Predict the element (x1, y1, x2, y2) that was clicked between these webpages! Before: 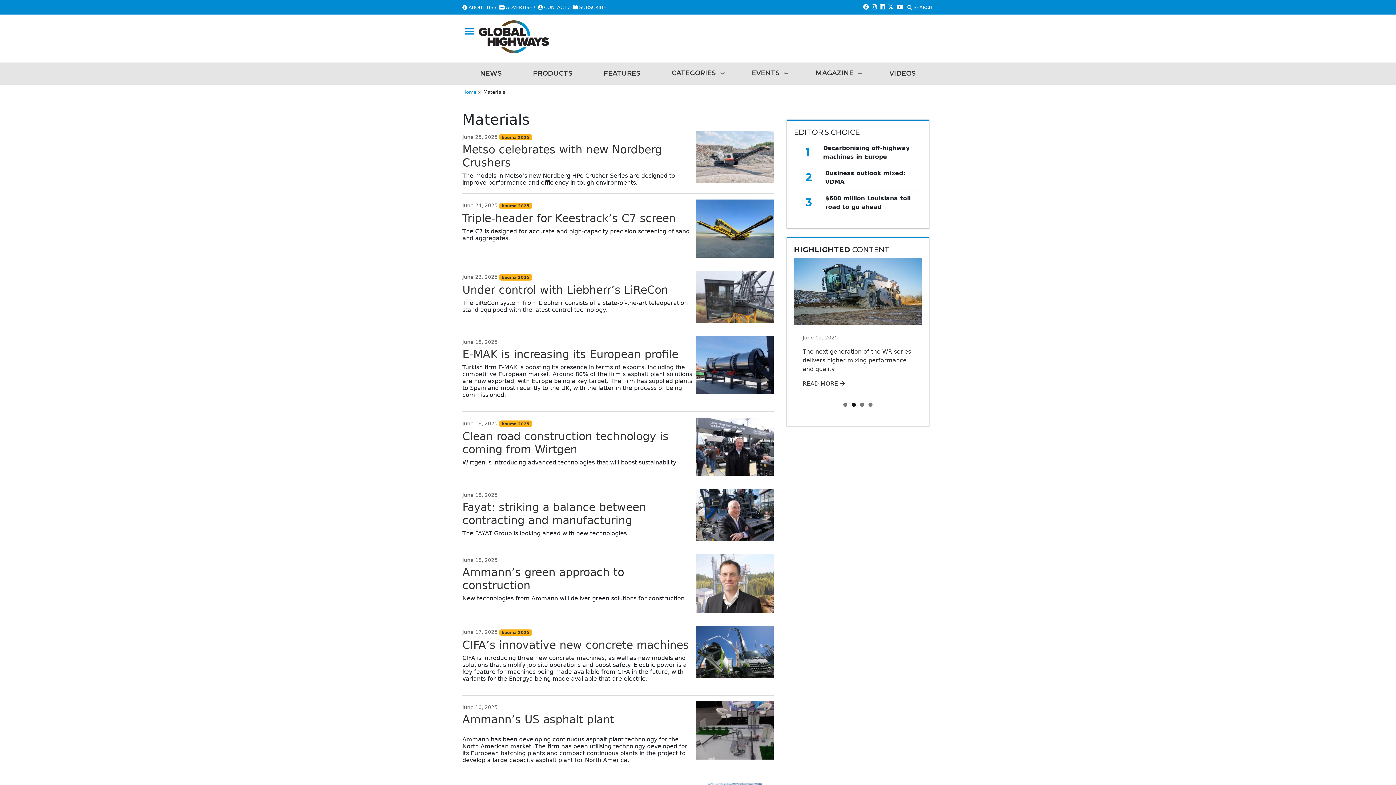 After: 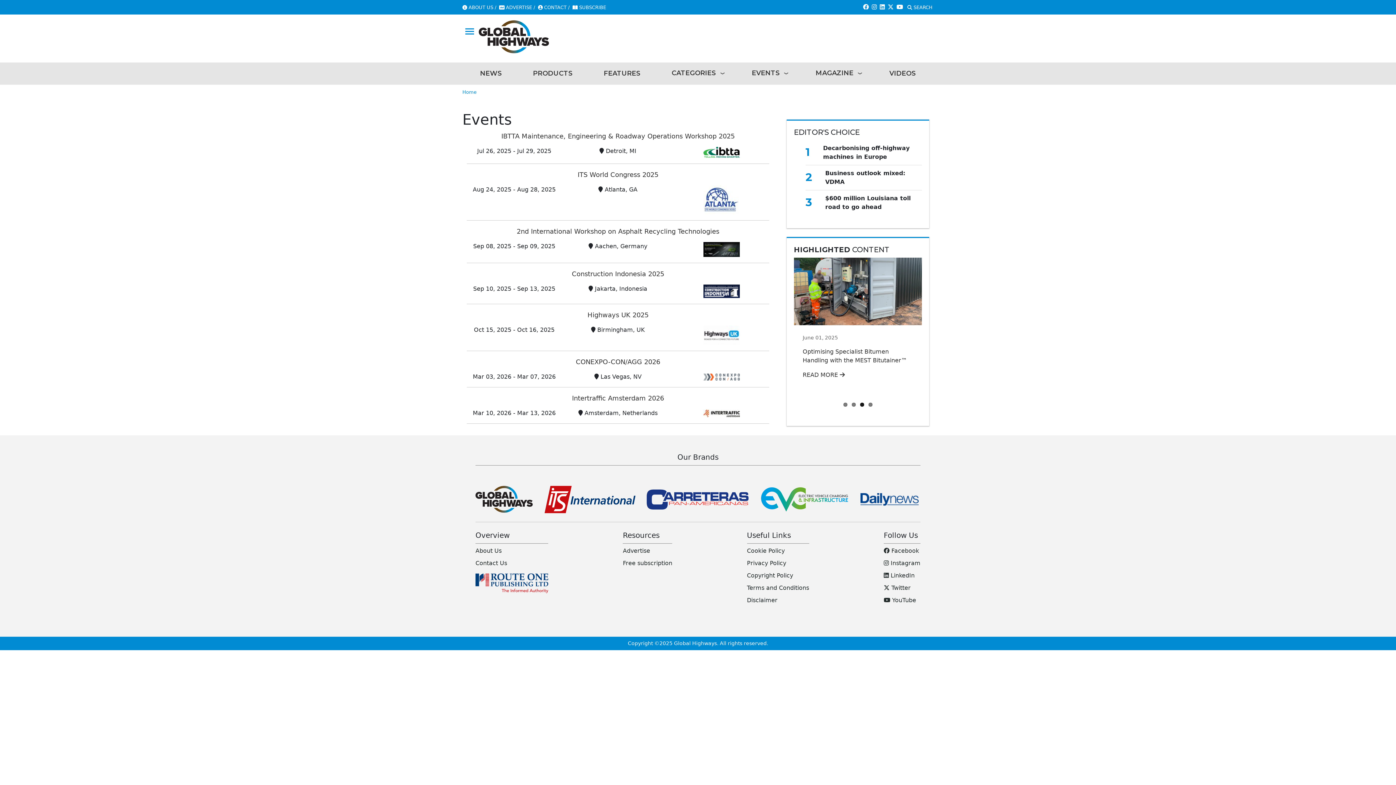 Action: bbox: (742, 62, 793, 84) label: EVENTS